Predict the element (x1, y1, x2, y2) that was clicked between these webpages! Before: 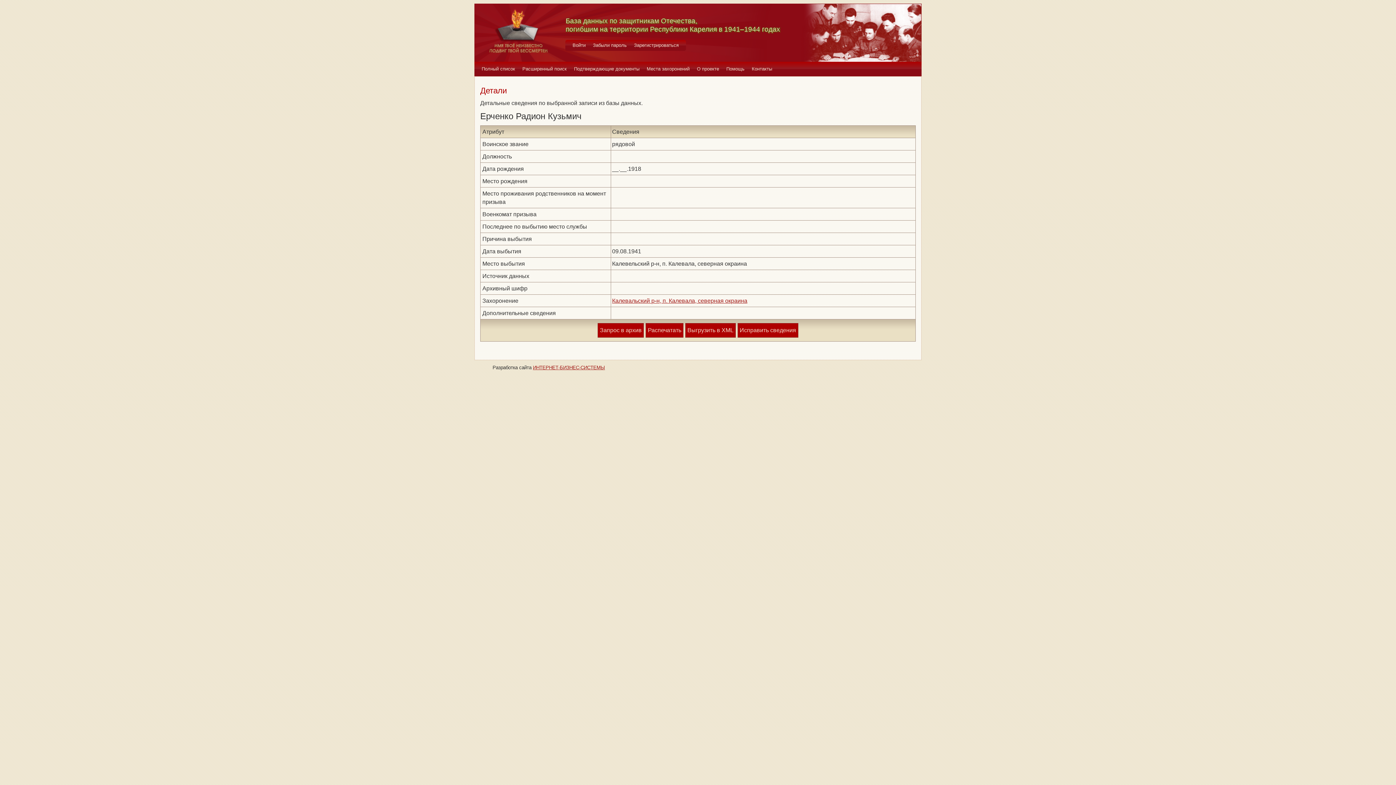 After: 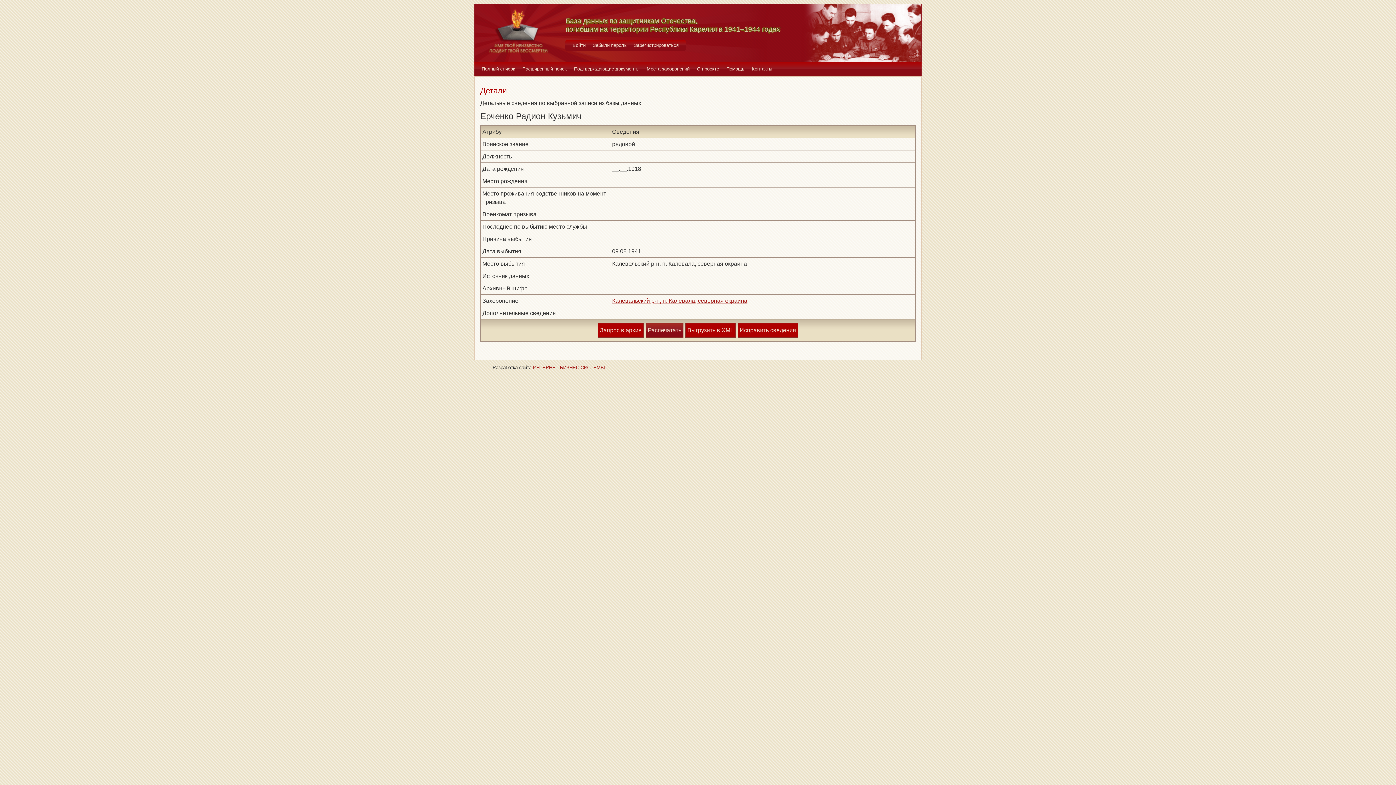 Action: bbox: (645, 323, 683, 337) label: Распечатать